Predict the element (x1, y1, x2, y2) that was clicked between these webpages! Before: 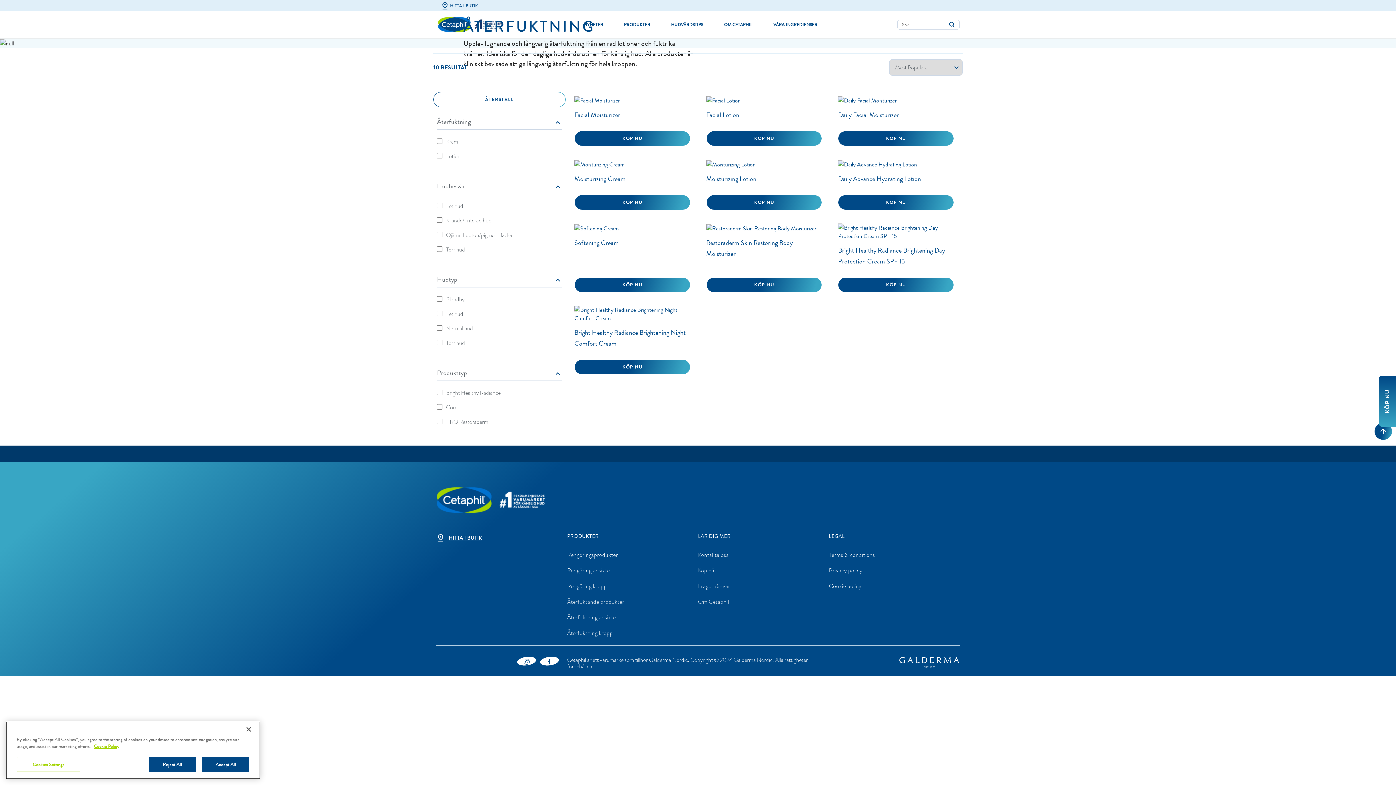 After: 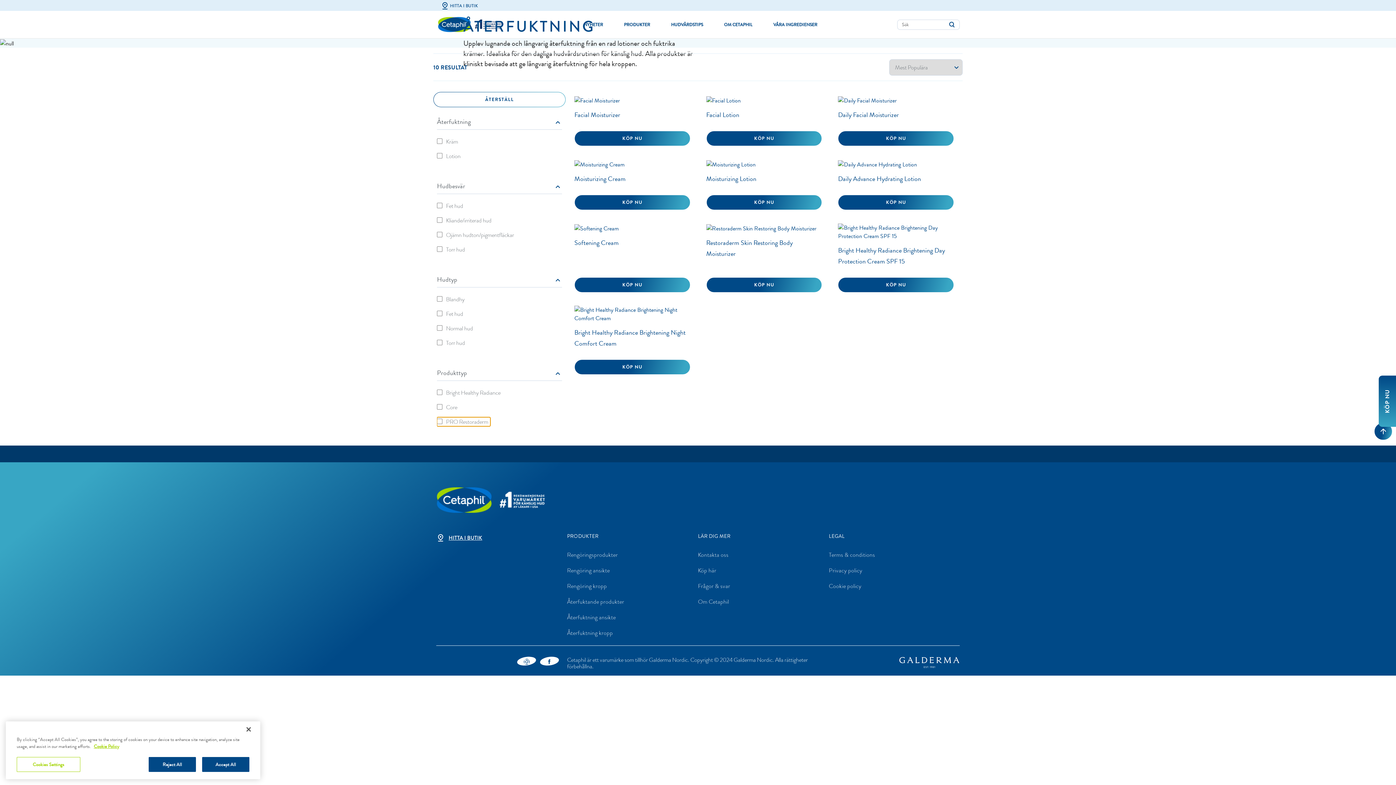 Action: bbox: (437, 417, 490, 426) label: PRO Restoraderm
Sortera efter Produkttyp: PRO Restoraderm